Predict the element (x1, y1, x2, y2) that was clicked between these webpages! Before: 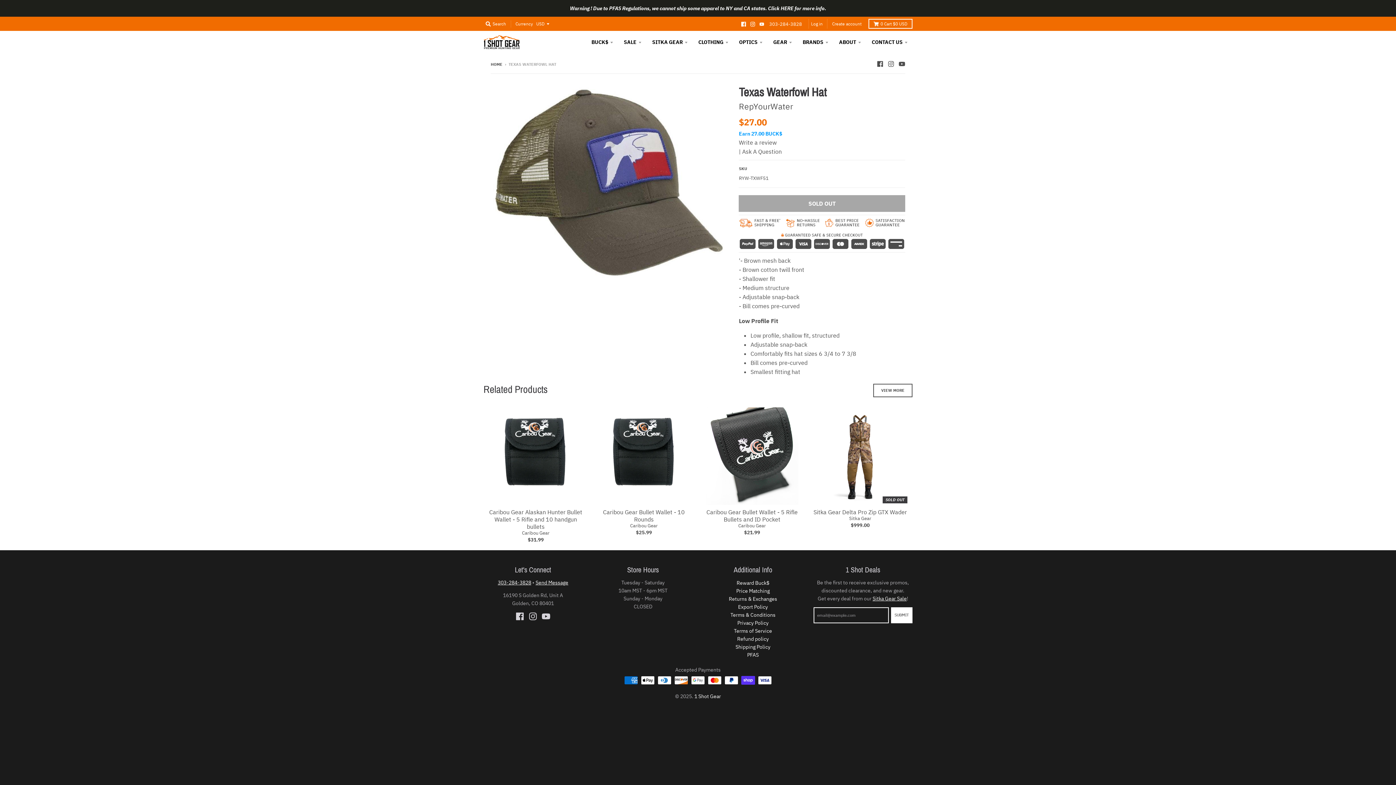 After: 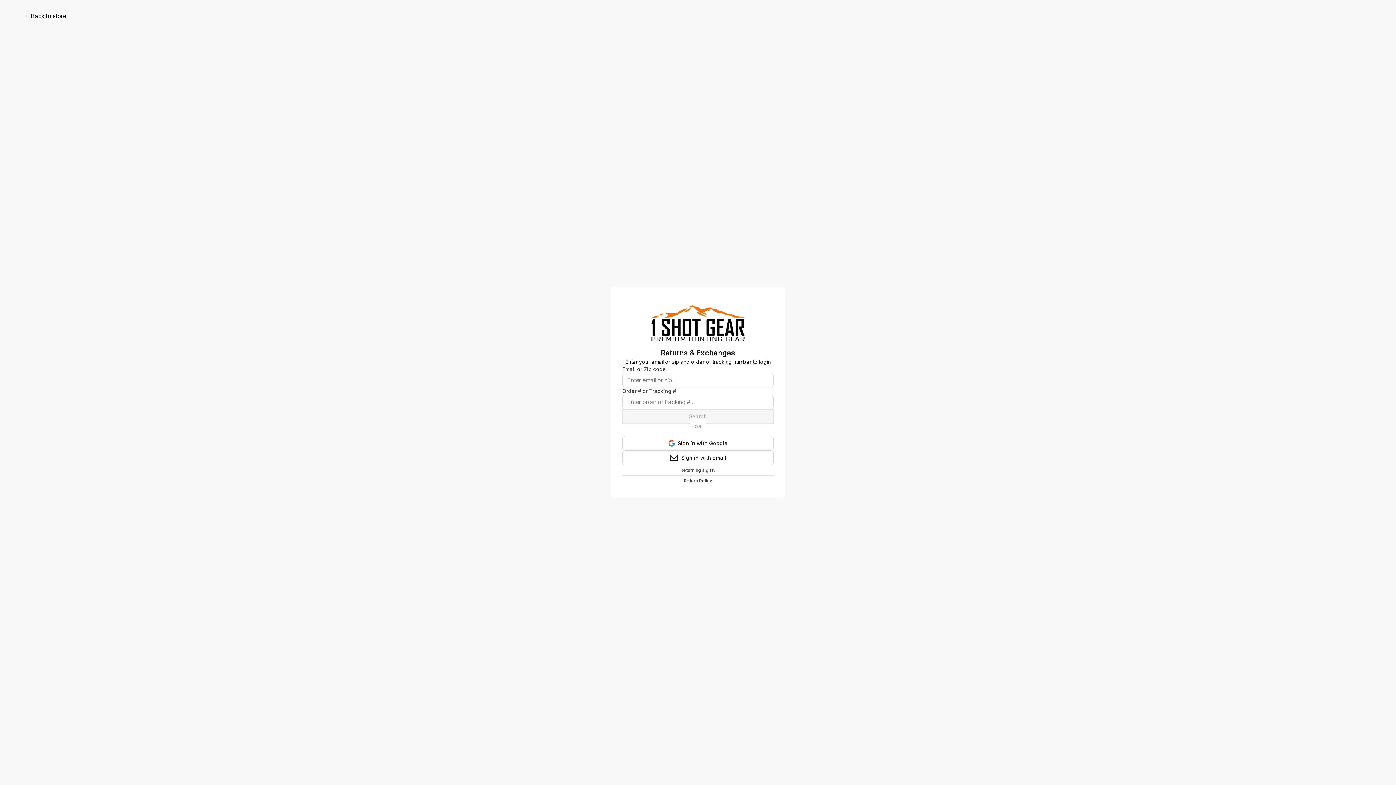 Action: label: Returns & Exchanges bbox: (729, 595, 777, 602)